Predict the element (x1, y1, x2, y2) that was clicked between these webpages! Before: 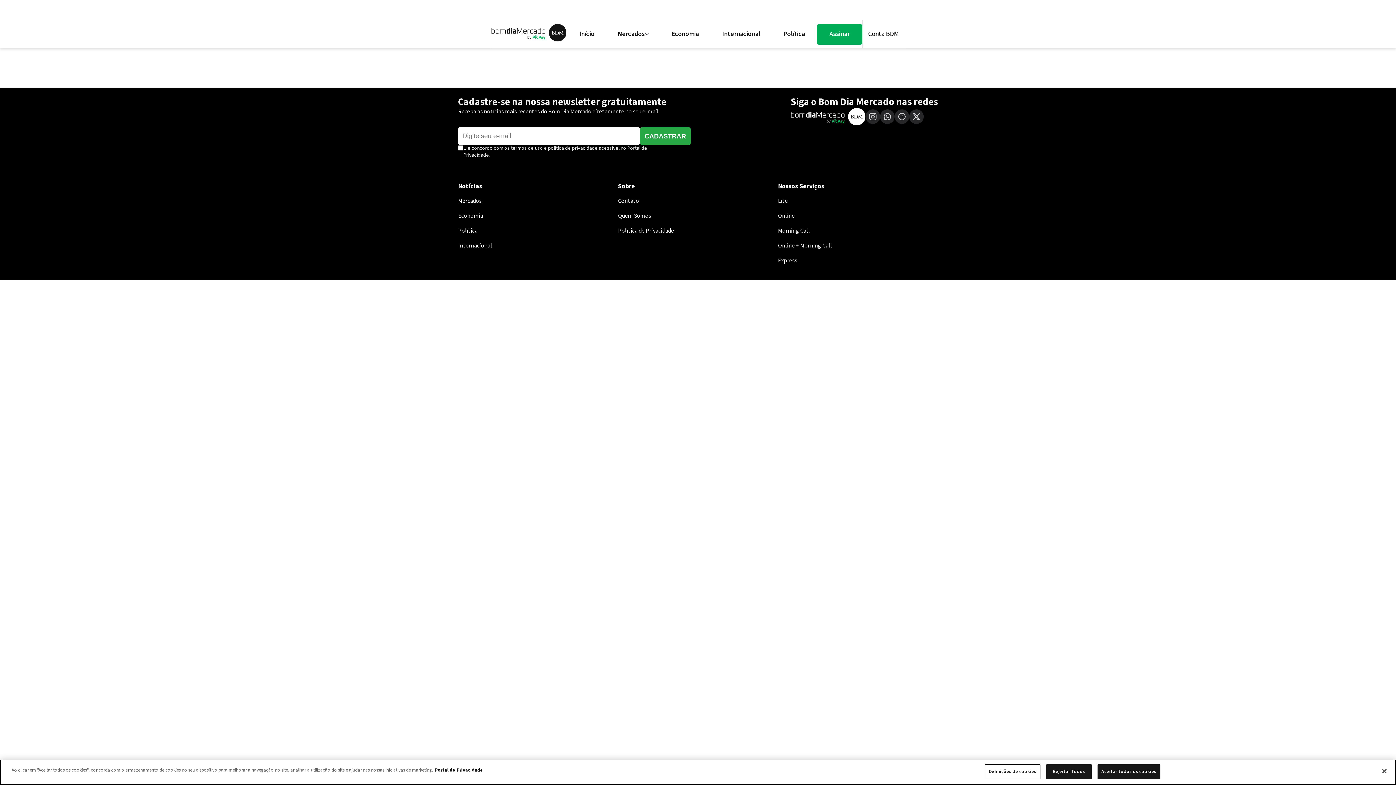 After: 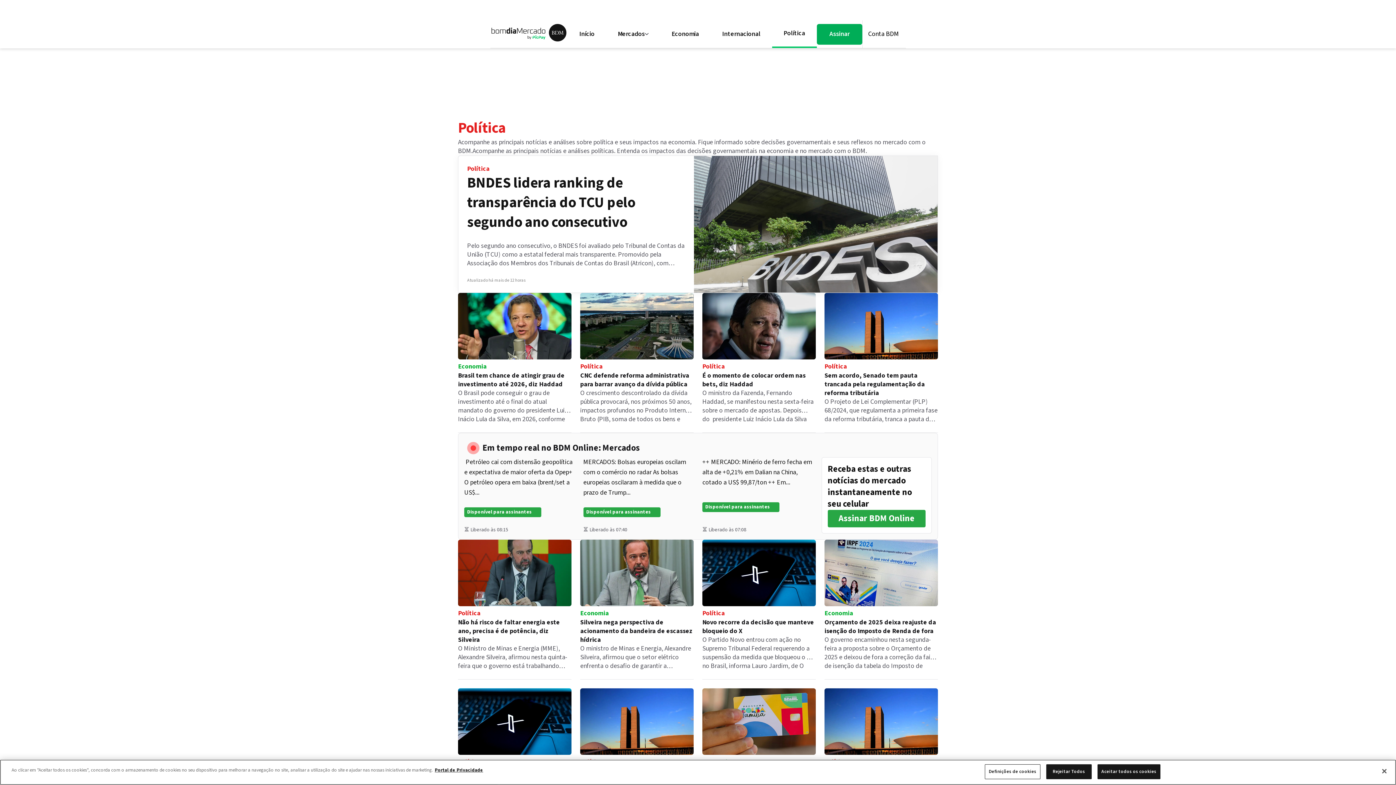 Action: bbox: (783, 29, 805, 38) label: Política